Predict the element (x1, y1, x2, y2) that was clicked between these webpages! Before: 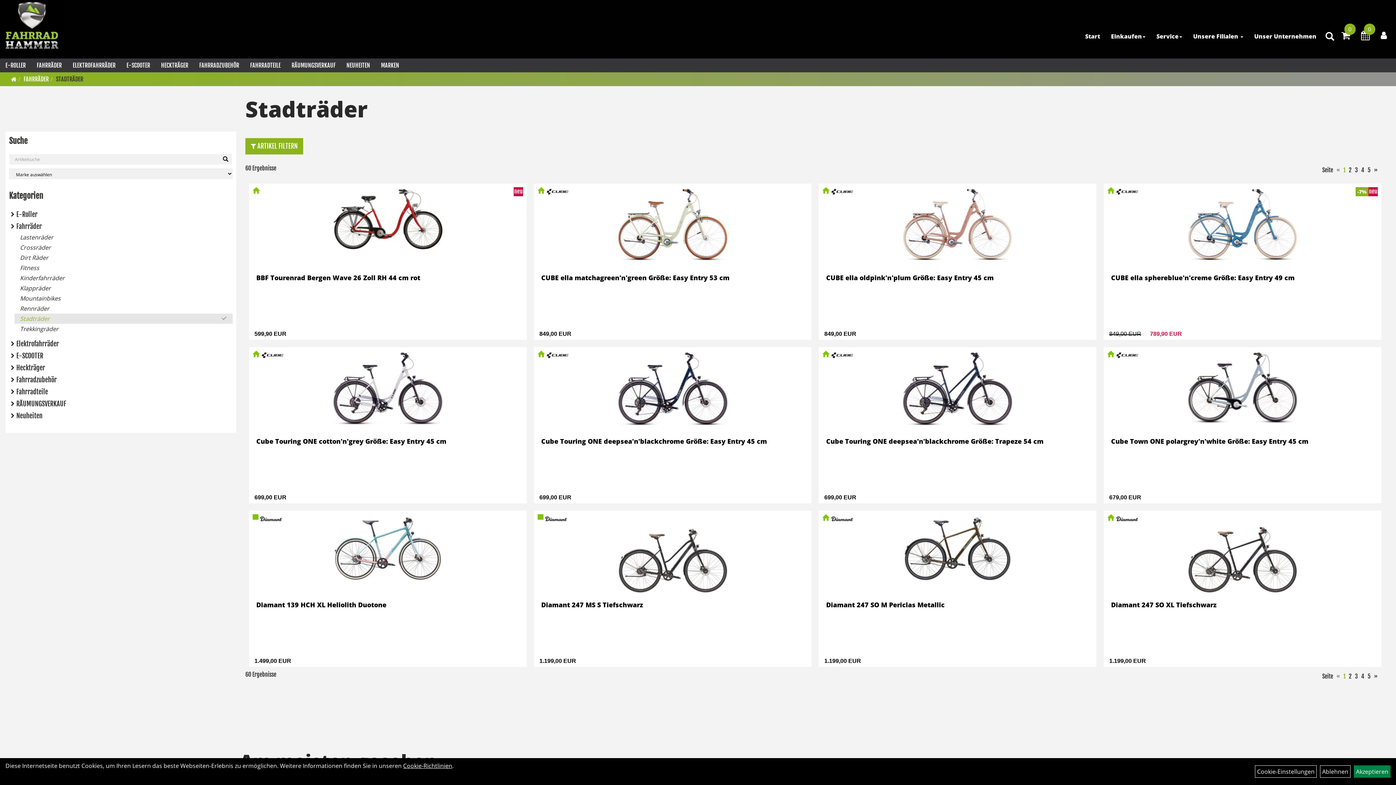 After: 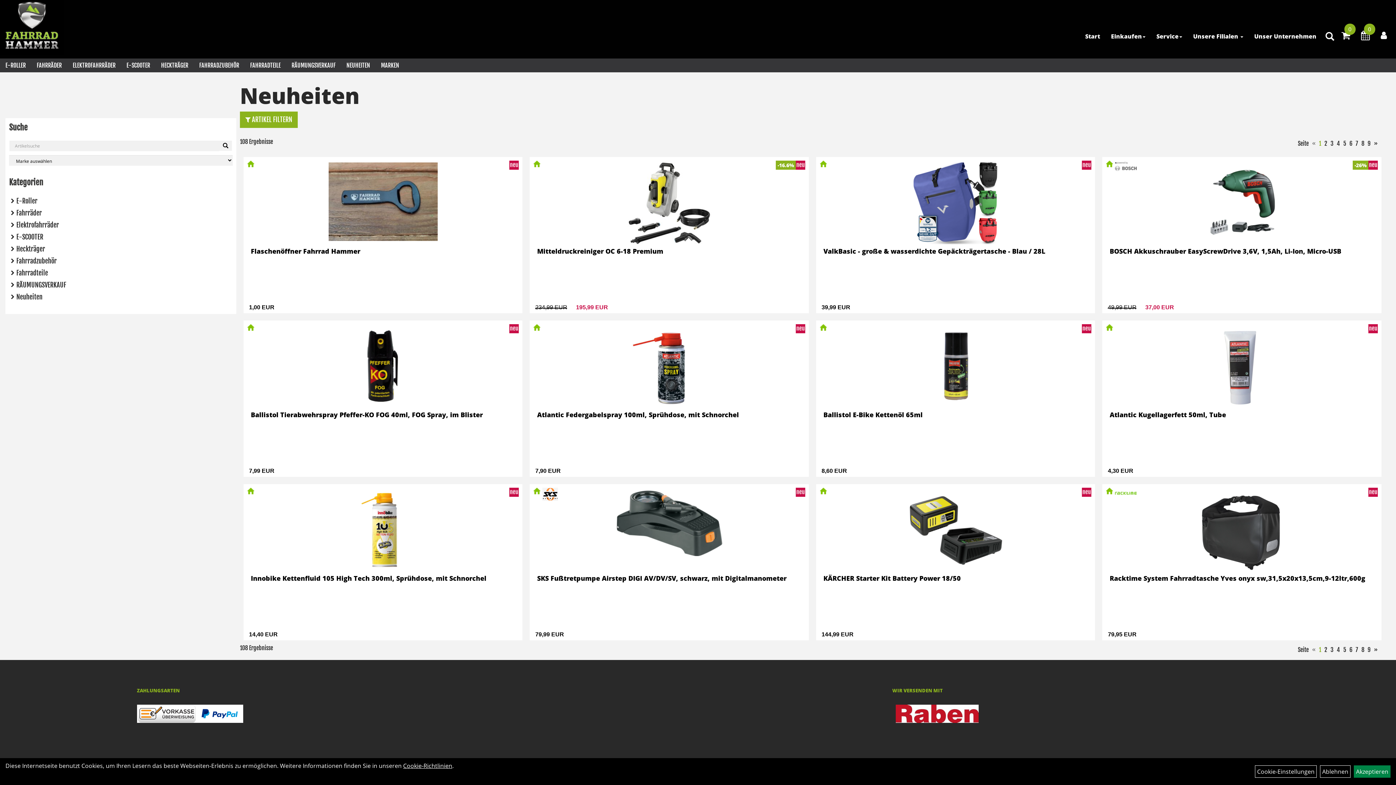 Action: bbox: (9, 410, 232, 421) label: Neuheiten